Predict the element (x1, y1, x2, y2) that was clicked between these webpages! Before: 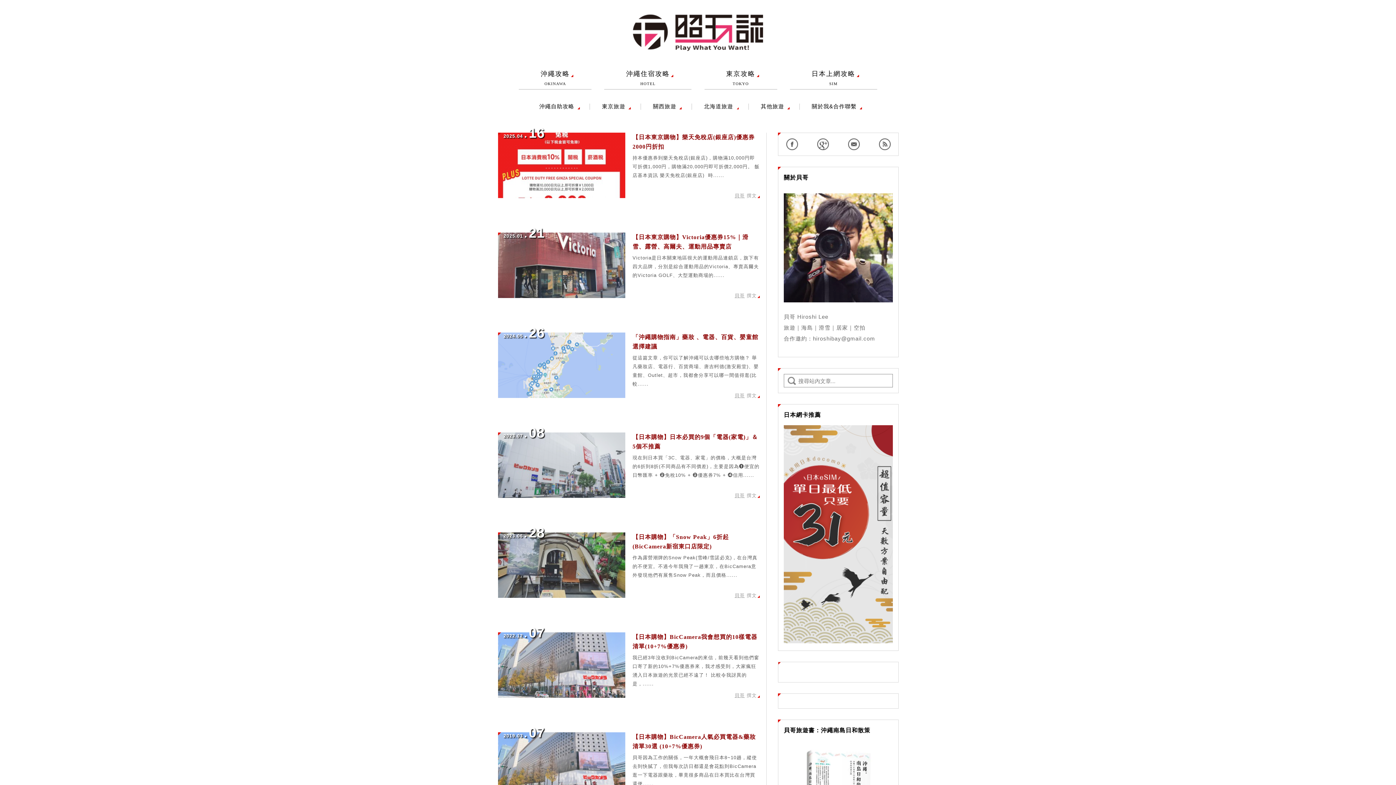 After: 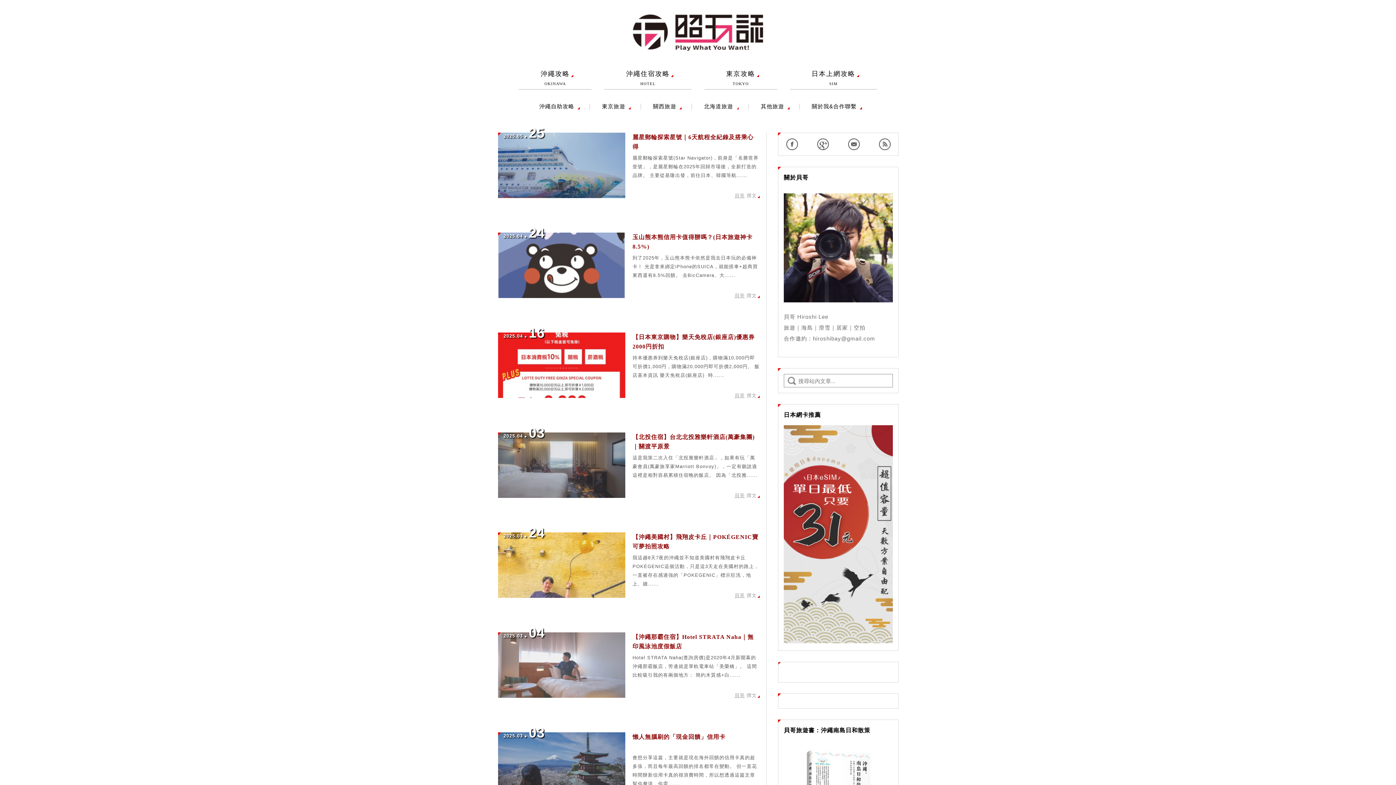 Action: bbox: (734, 193, 745, 198) label: 貝哥